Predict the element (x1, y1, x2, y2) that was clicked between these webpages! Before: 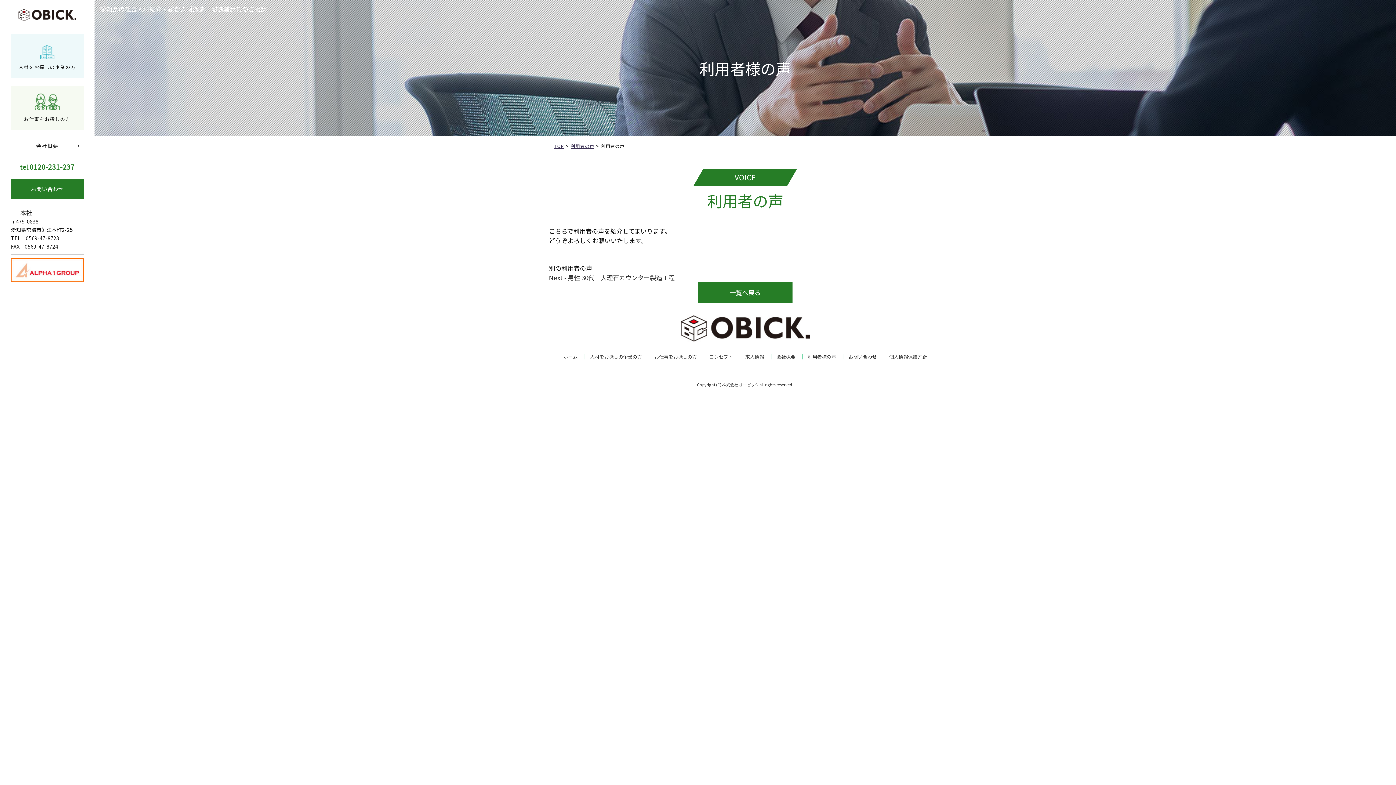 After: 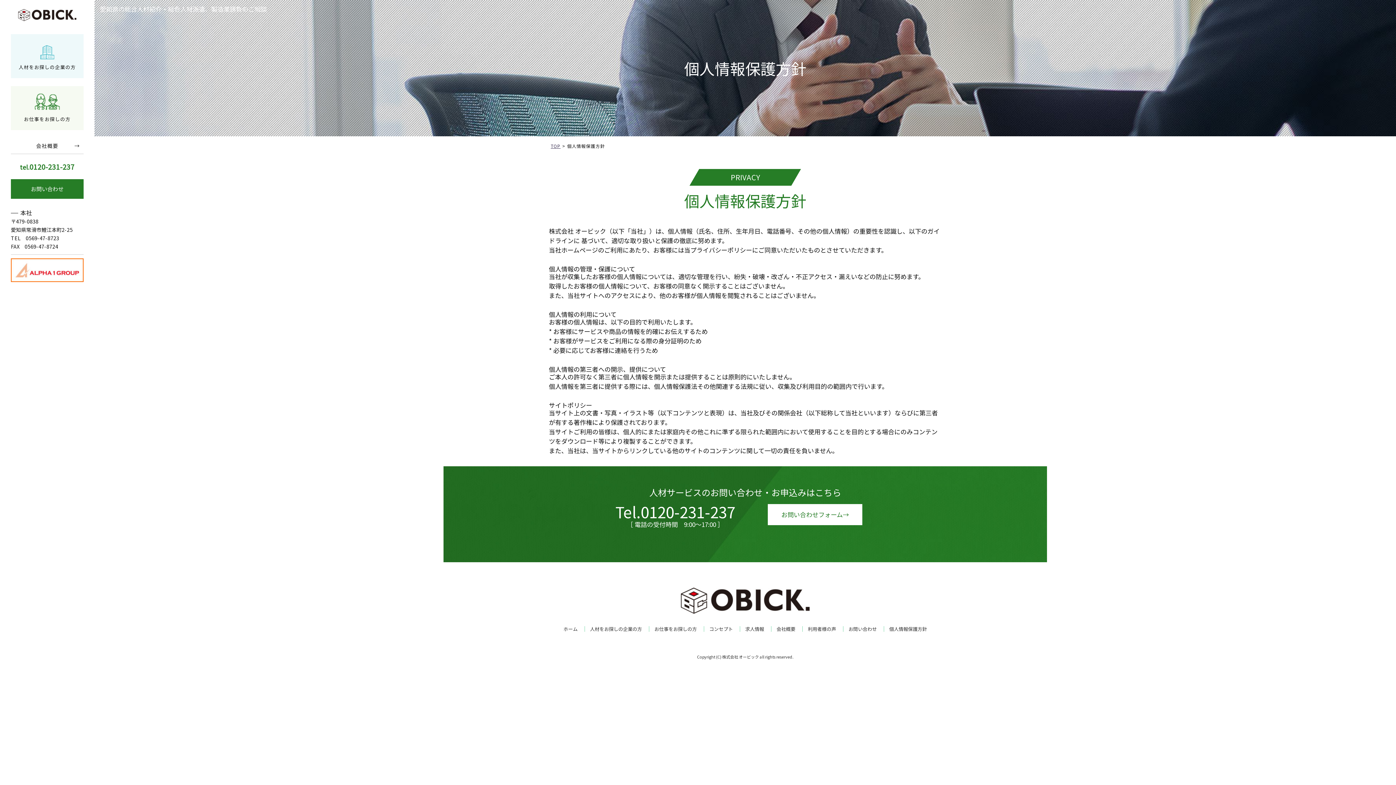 Action: label: 個人情報保護方針 bbox: (889, 353, 927, 360)